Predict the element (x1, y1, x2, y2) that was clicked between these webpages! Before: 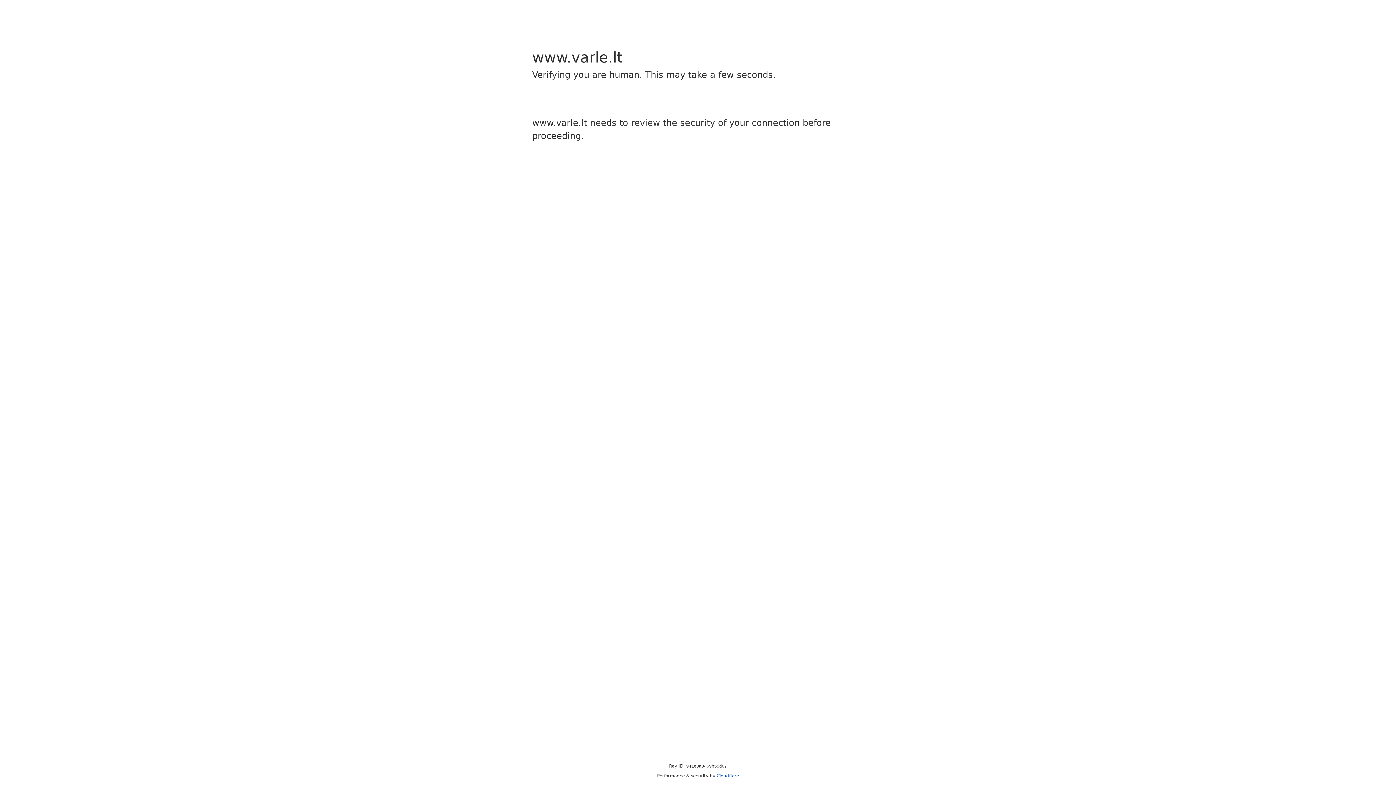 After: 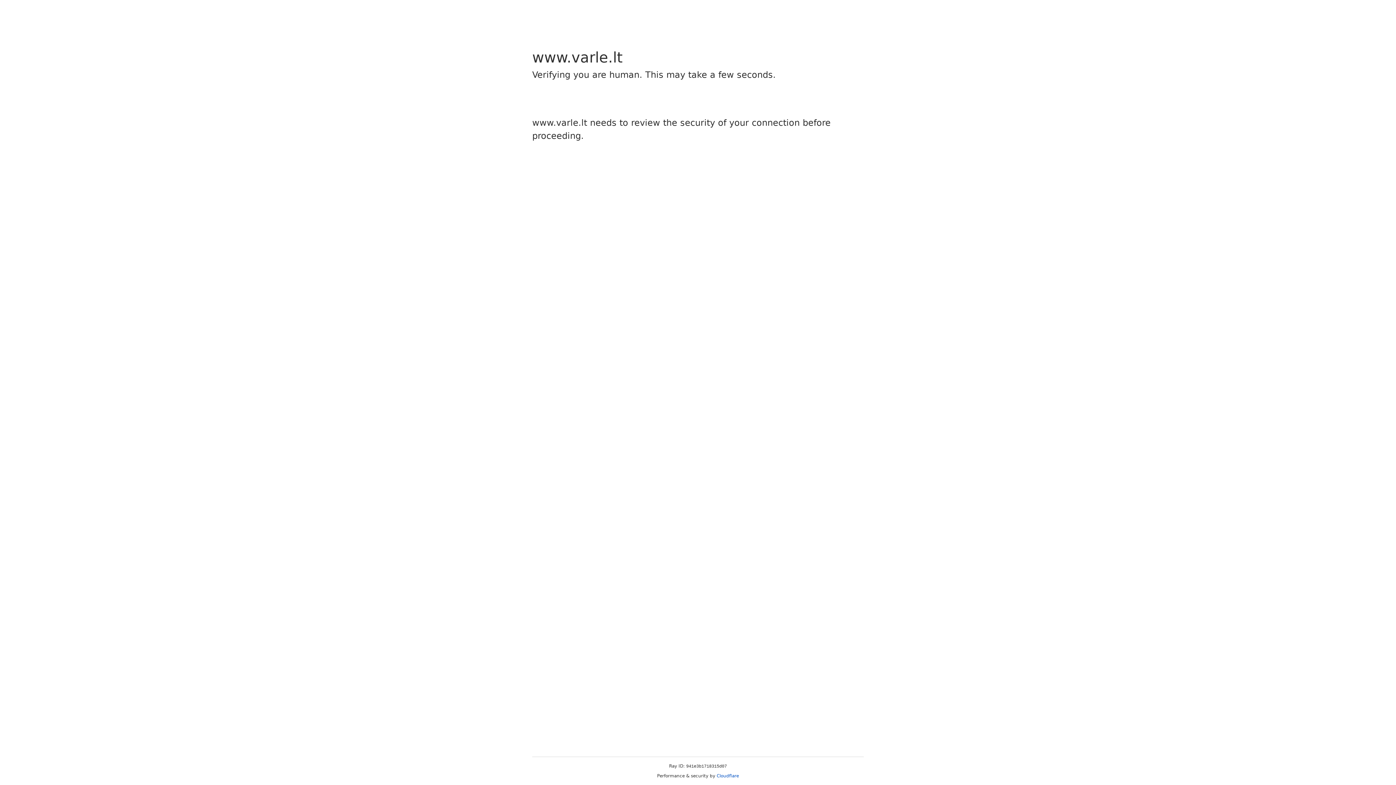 Action: bbox: (716, 773, 739, 778) label: Cloudflare